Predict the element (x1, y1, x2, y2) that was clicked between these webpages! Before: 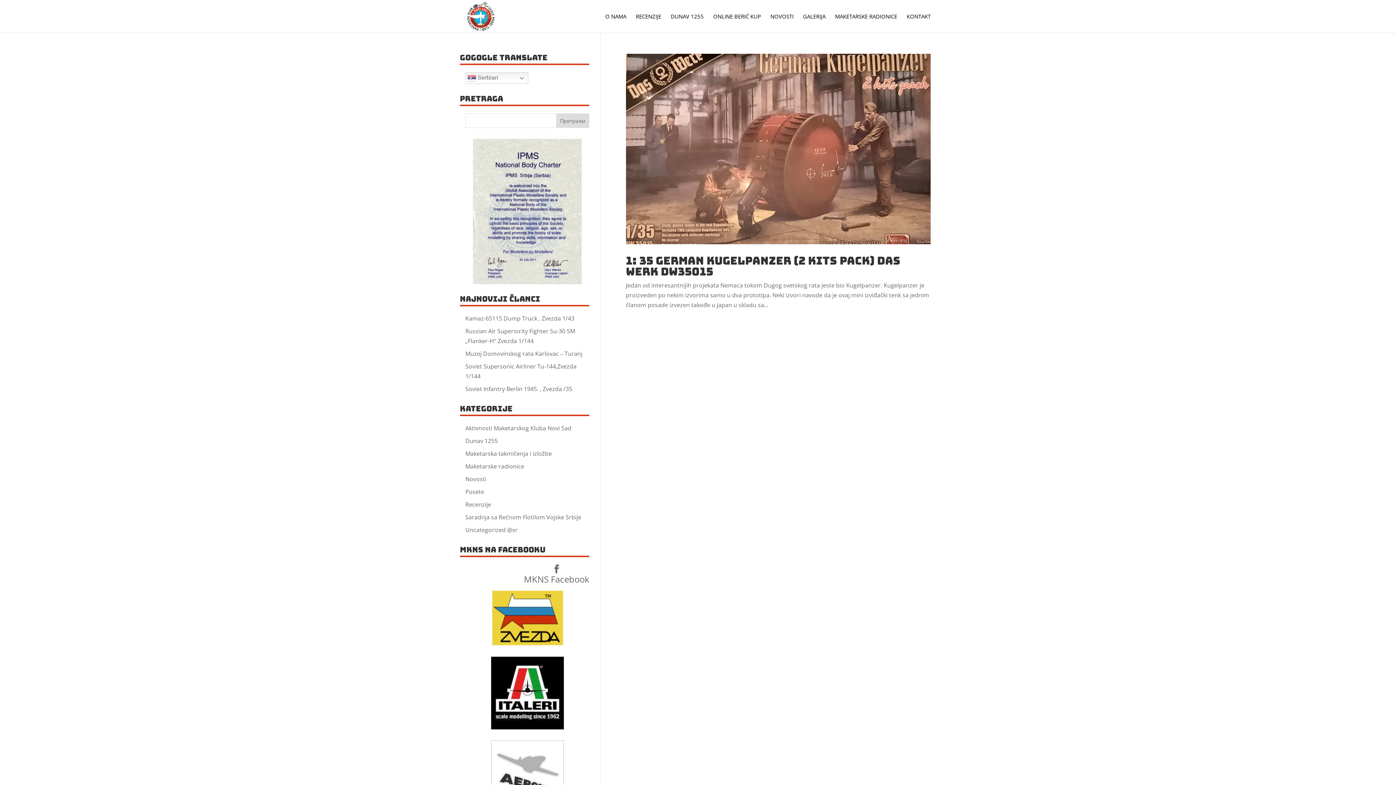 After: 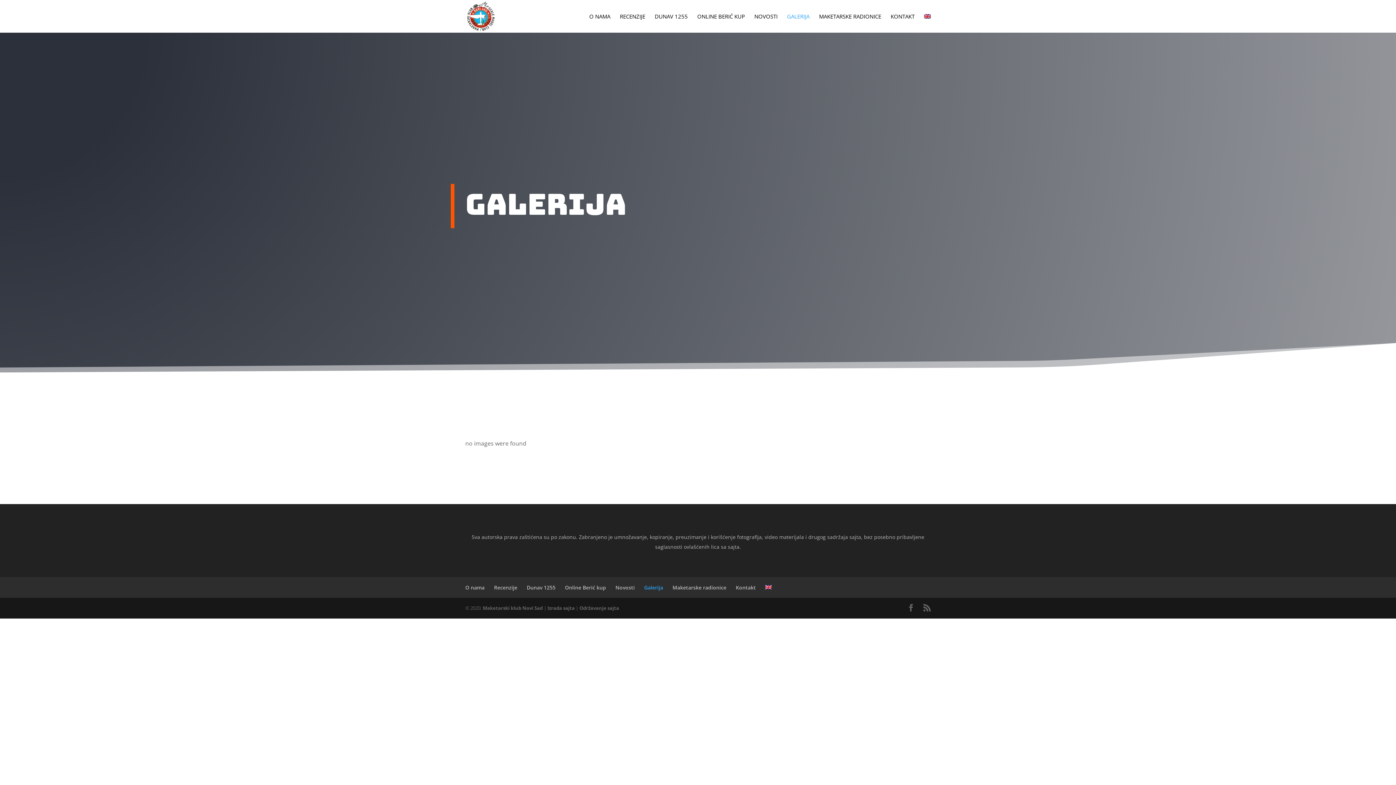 Action: bbox: (803, 13, 825, 32) label: GALERIJA